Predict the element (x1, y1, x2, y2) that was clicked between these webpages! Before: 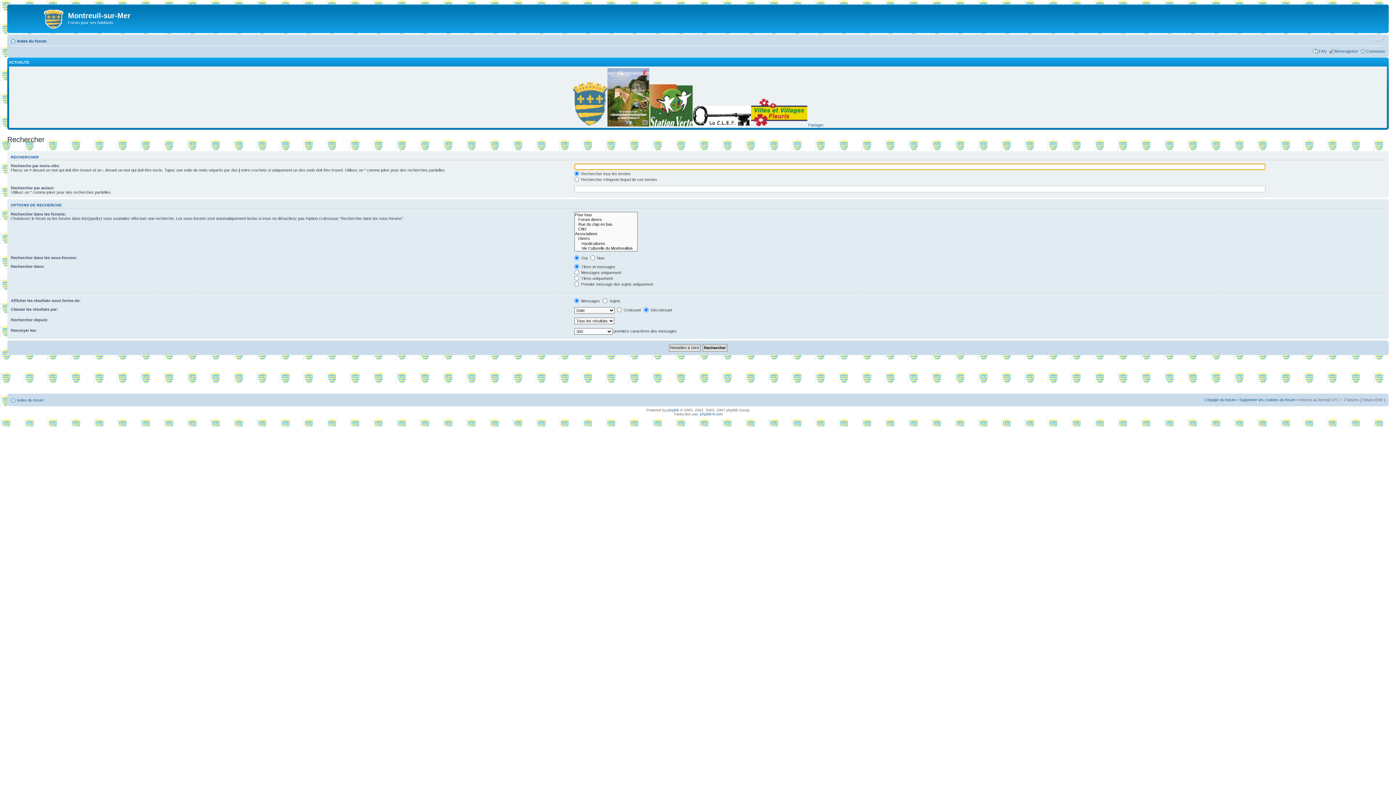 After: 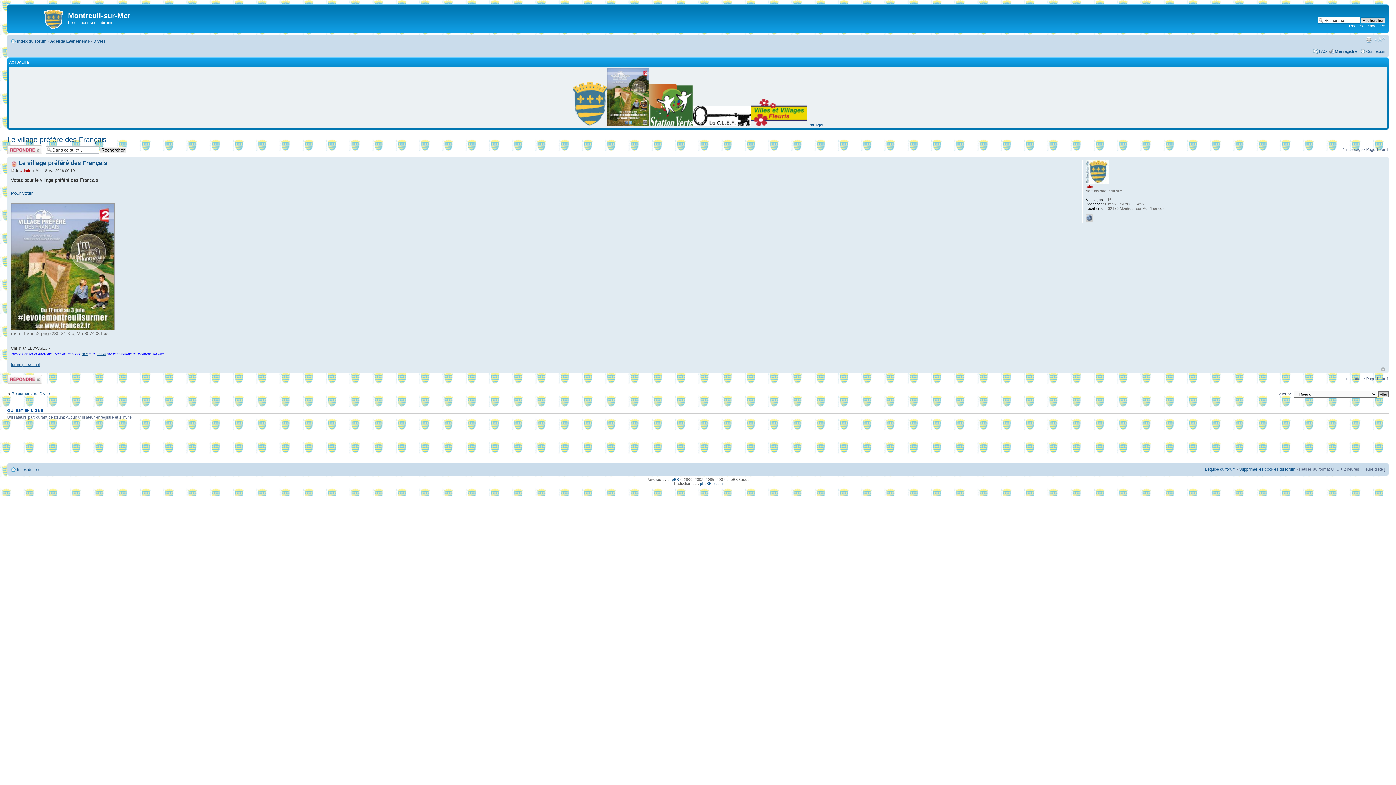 Action: bbox: (607, 122, 649, 127)